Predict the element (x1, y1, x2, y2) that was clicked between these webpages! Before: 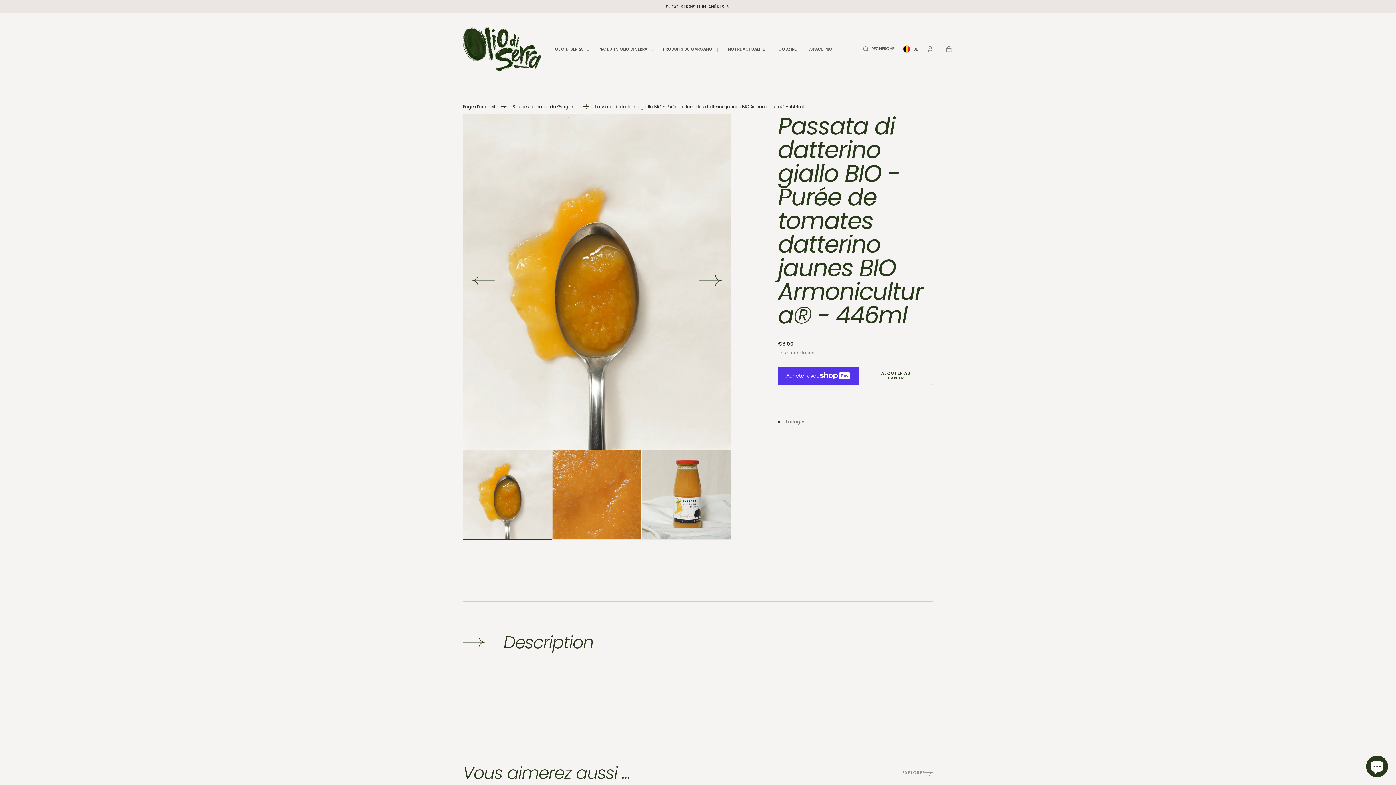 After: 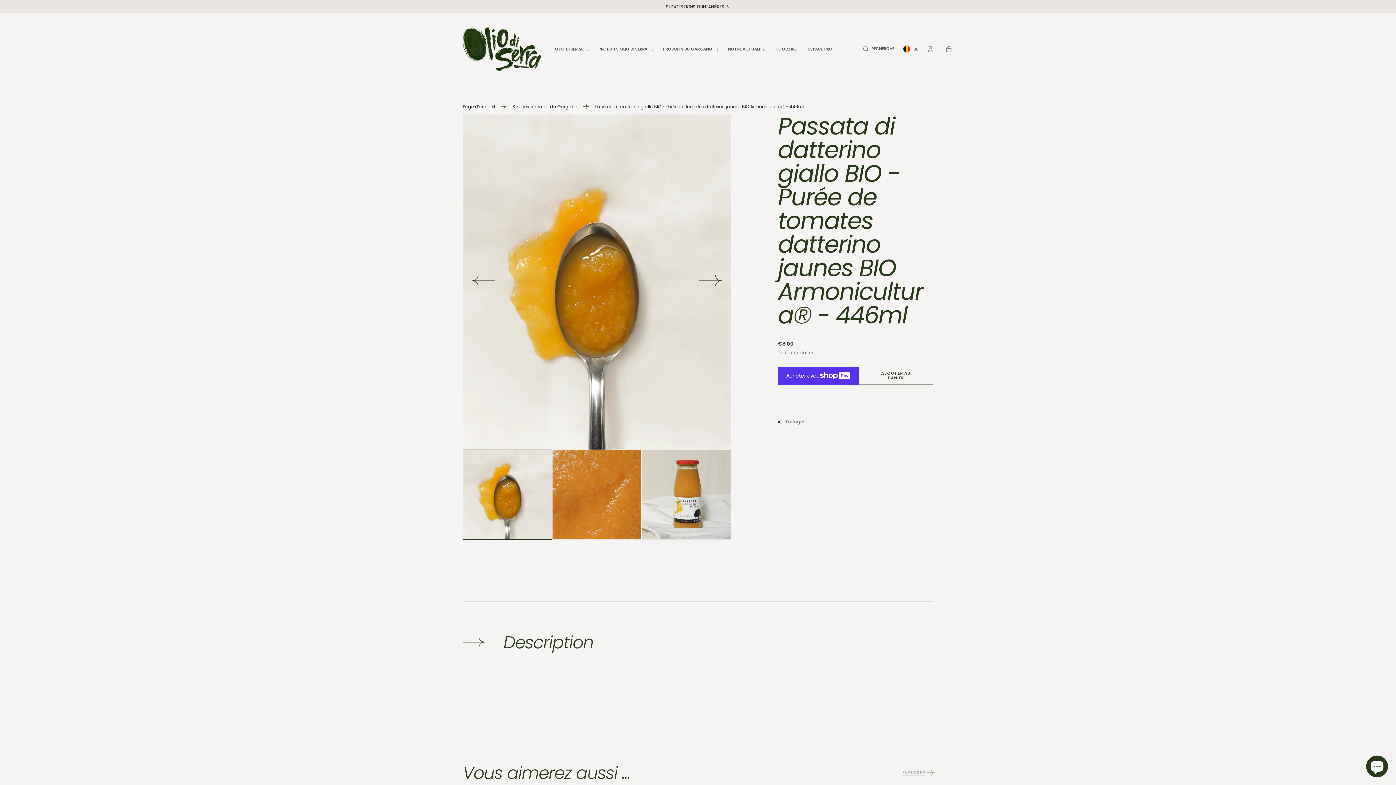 Action: bbox: (902, 770, 933, 776) label: EXPLORER